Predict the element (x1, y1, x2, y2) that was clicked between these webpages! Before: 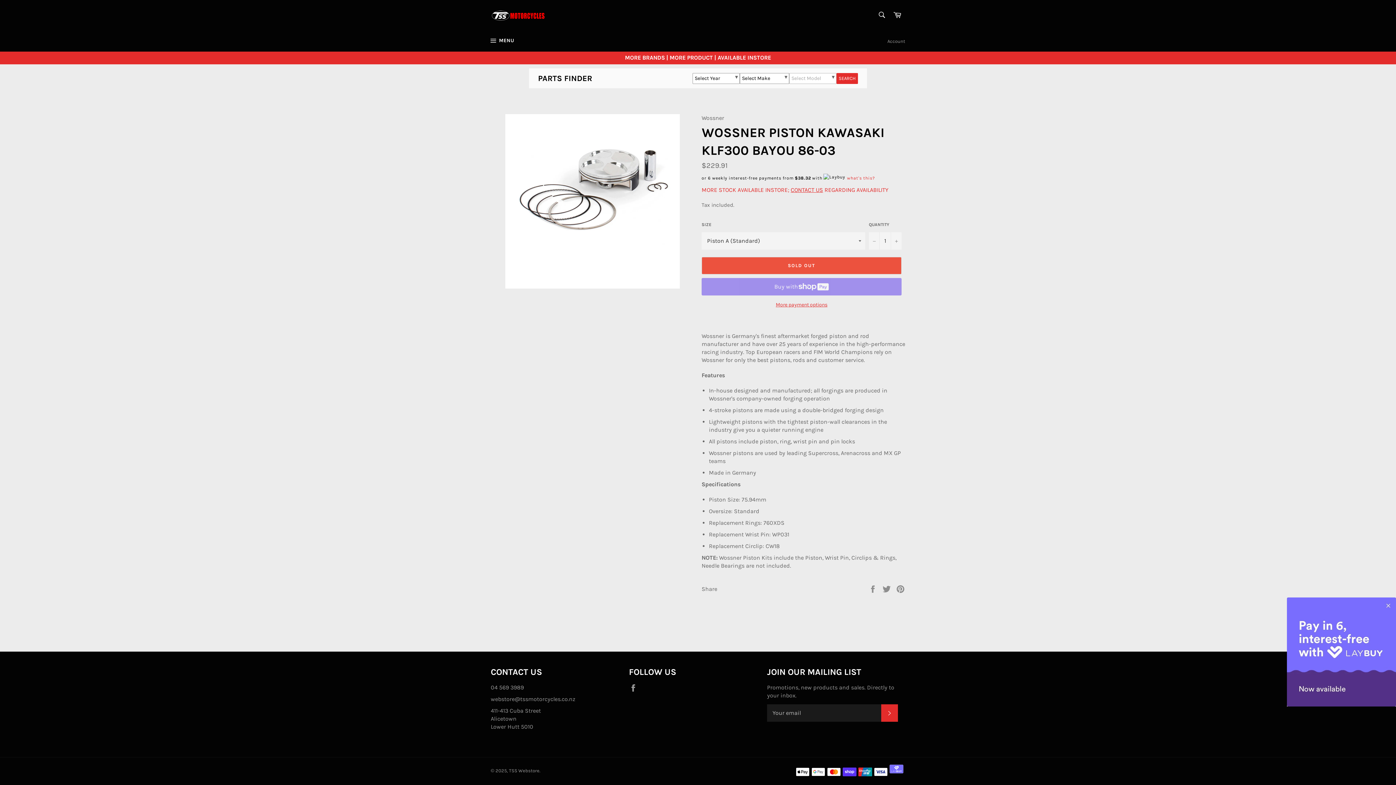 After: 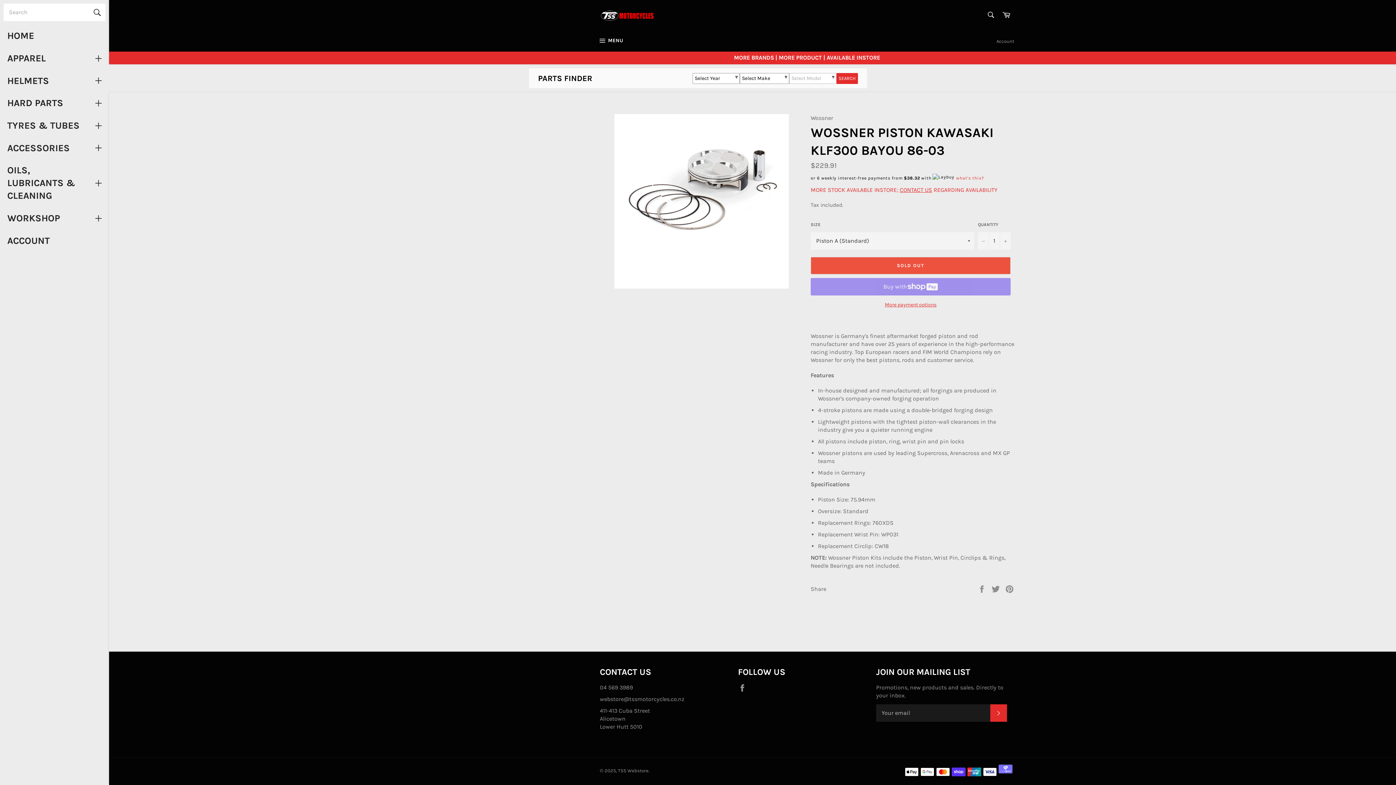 Action: label:  MENU
SITE NAVIGATION bbox: (483, 32, 519, 49)